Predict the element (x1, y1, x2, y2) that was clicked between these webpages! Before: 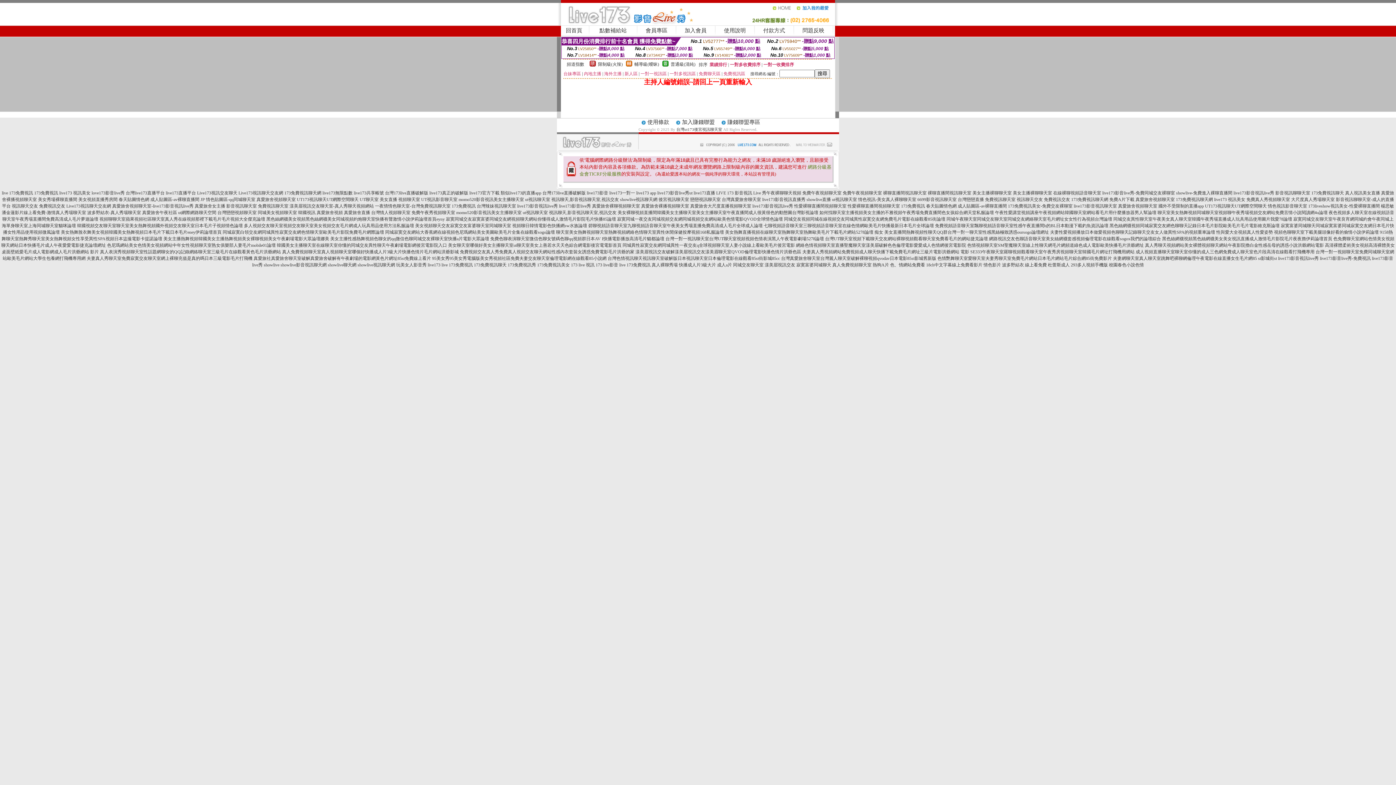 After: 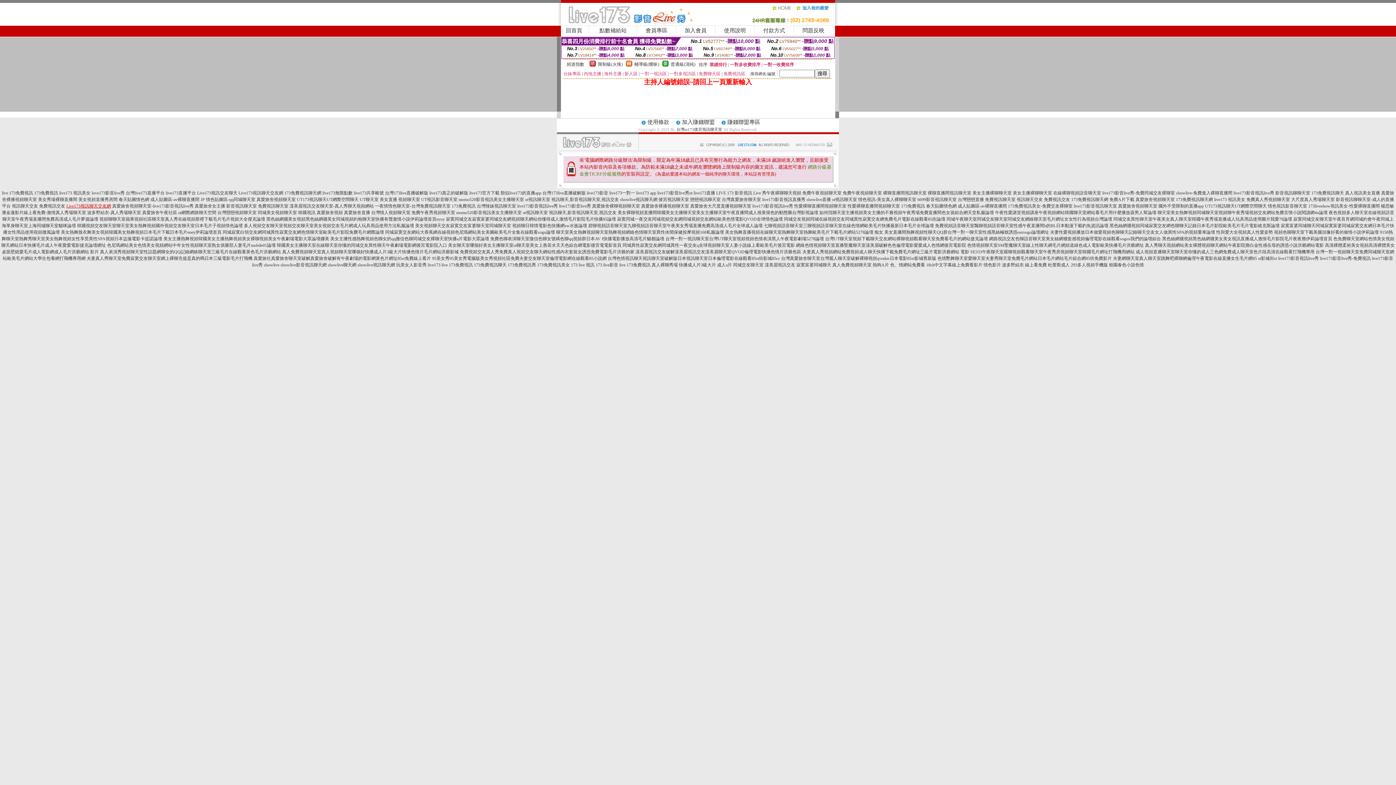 Action: bbox: (66, 203, 111, 208) label: Live173視訊聊天交友網